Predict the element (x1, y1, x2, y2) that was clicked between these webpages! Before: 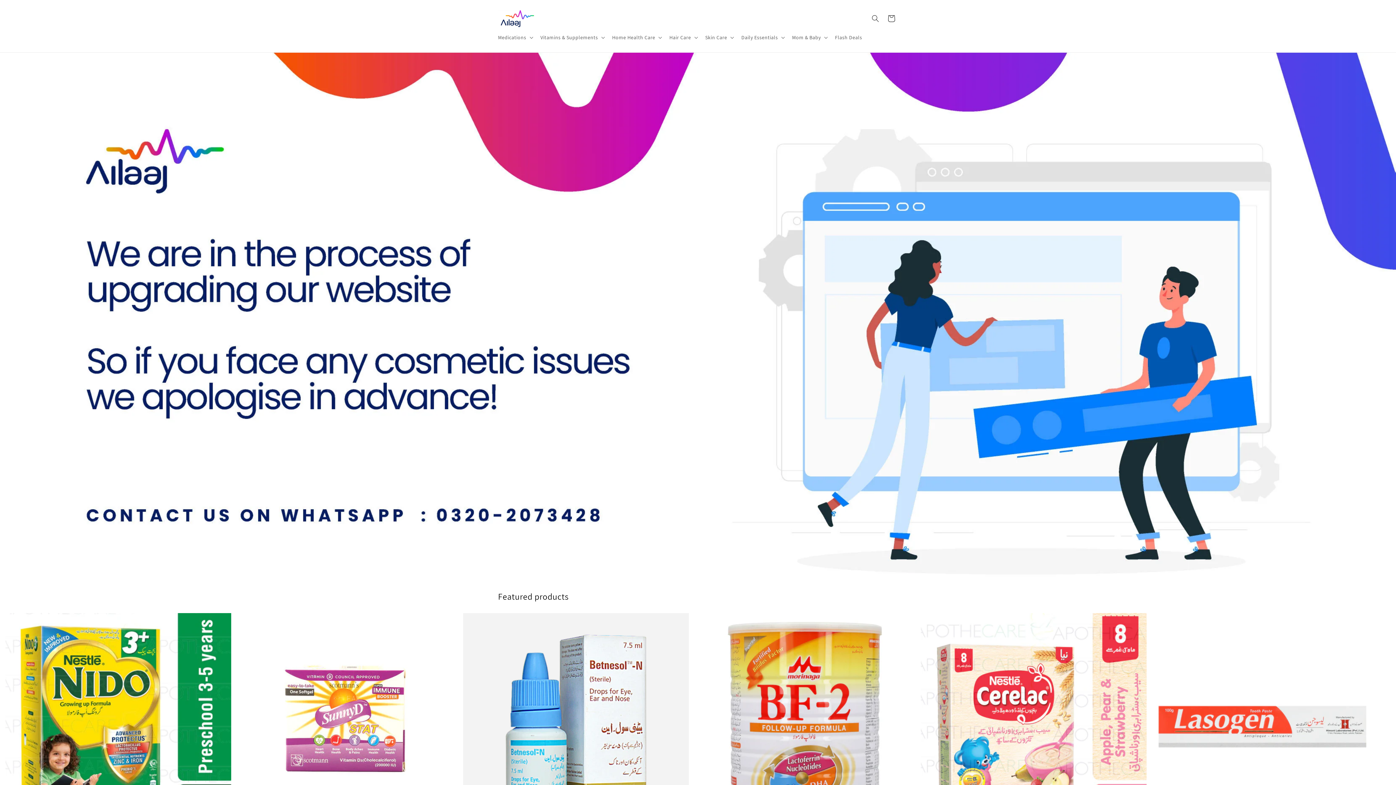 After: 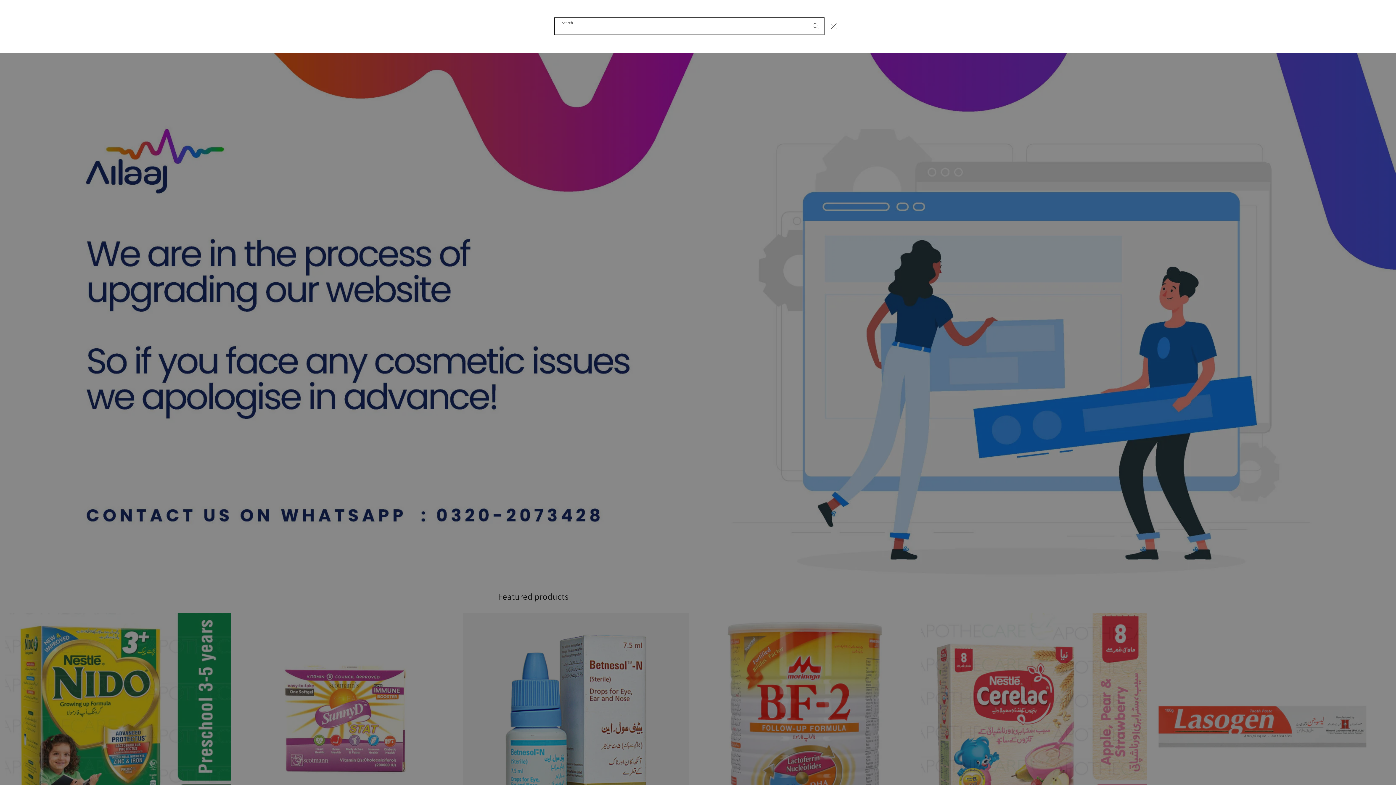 Action: bbox: (867, 10, 883, 26) label: Search